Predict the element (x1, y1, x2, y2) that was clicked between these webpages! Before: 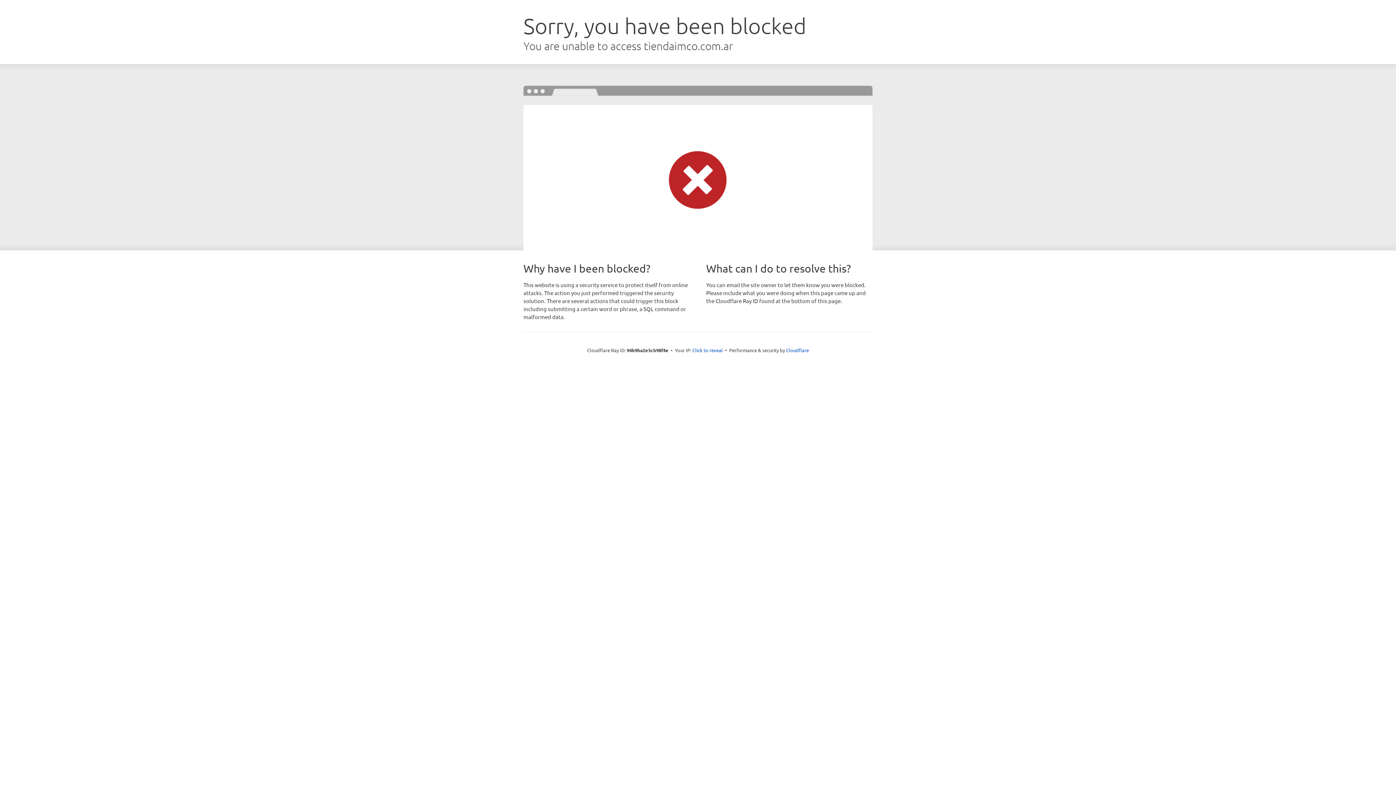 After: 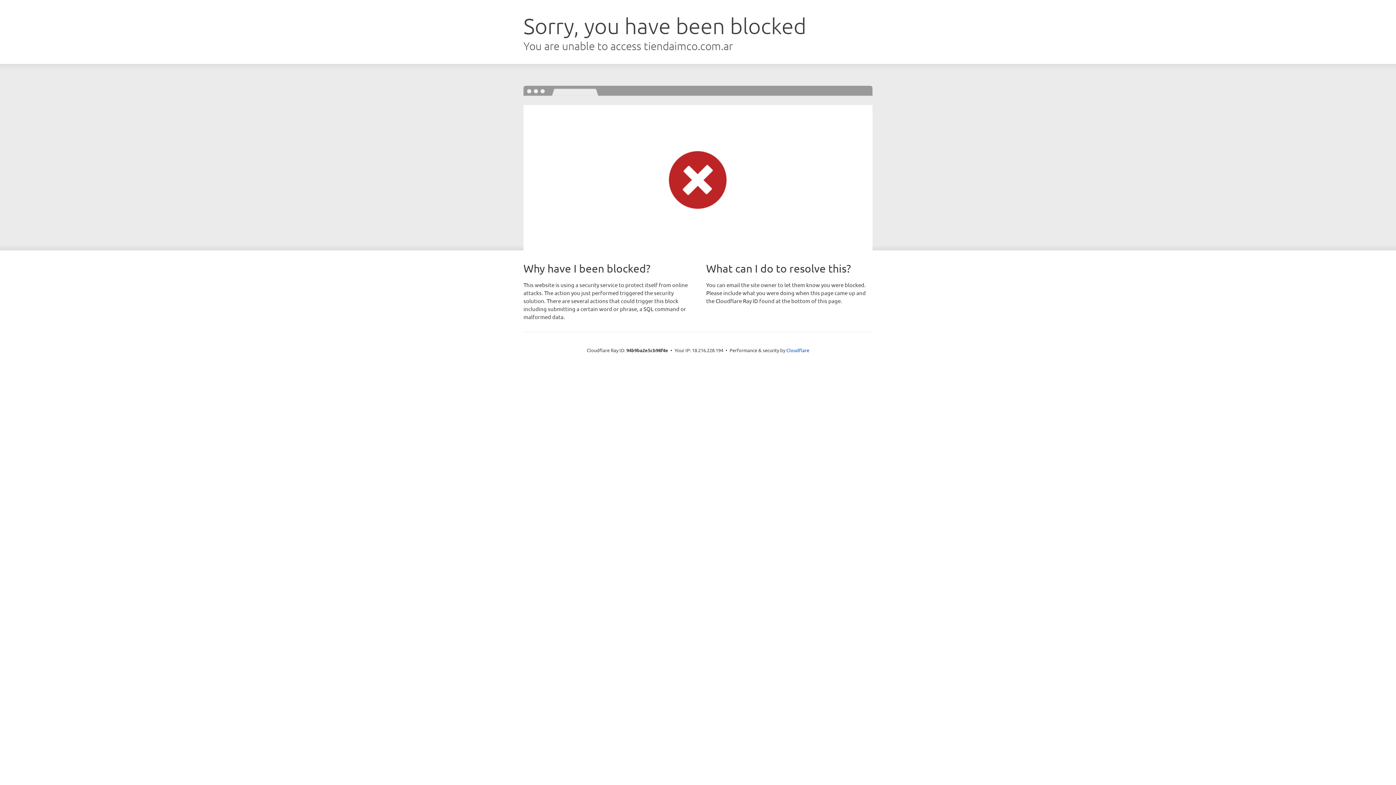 Action: bbox: (692, 346, 723, 353) label: Click to reveal